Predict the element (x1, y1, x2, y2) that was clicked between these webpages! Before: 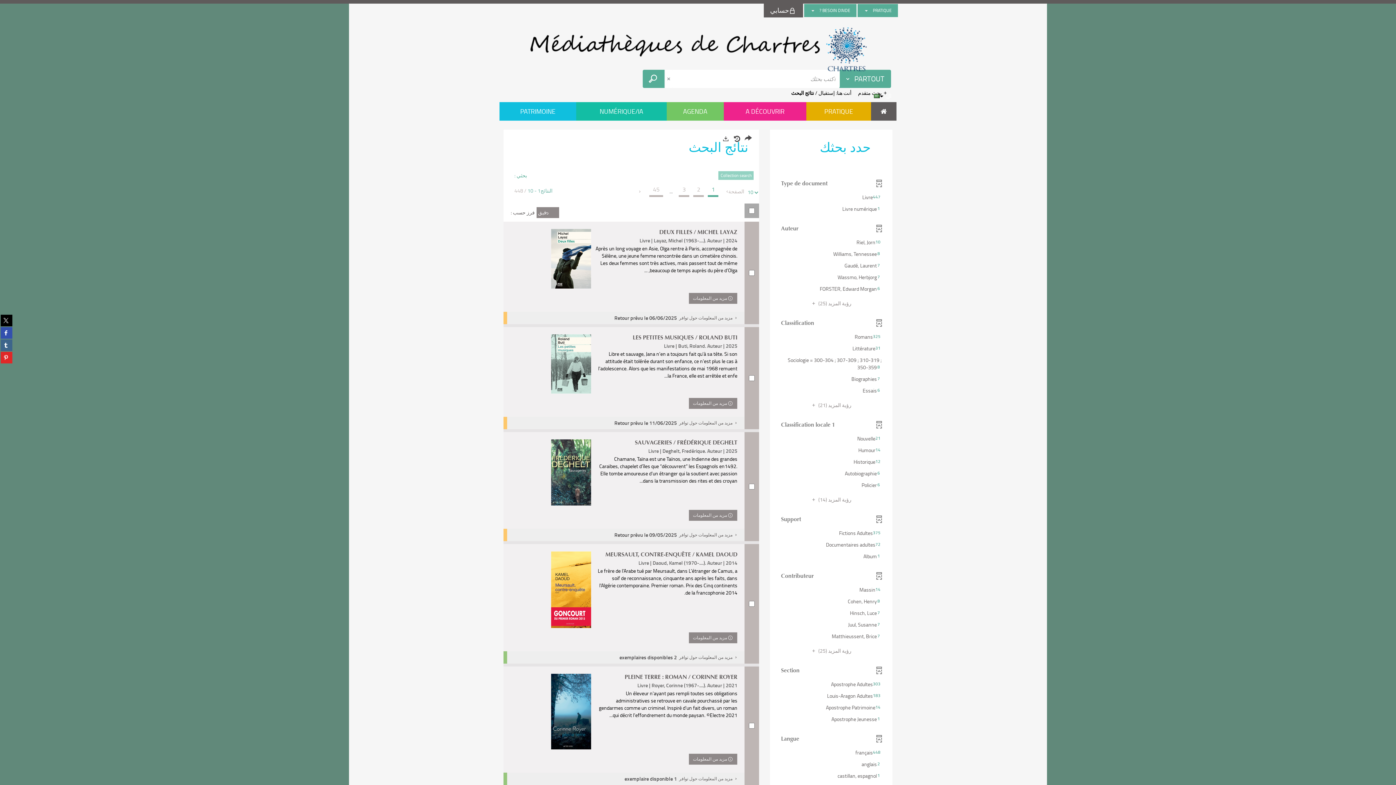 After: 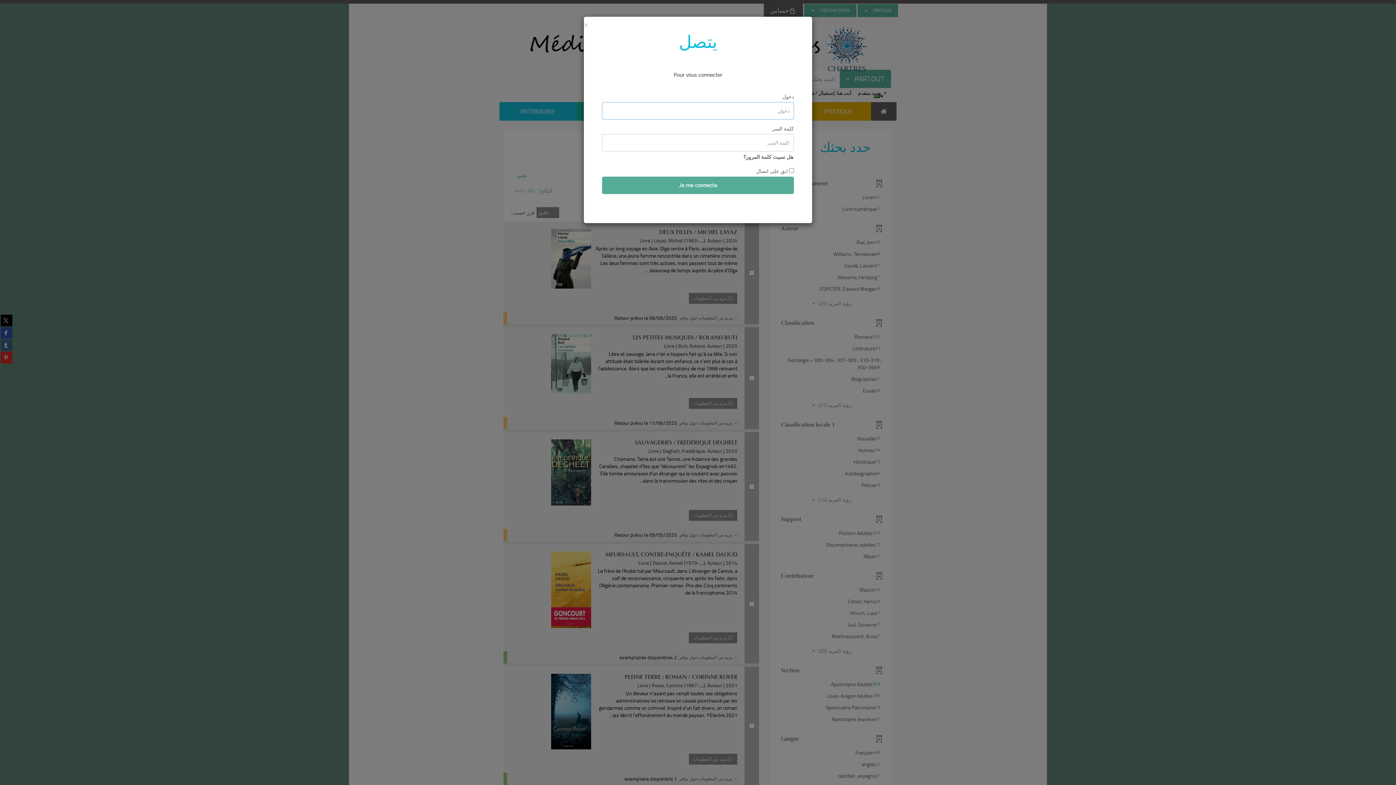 Action: label: حسابي bbox: (764, 3, 803, 17)